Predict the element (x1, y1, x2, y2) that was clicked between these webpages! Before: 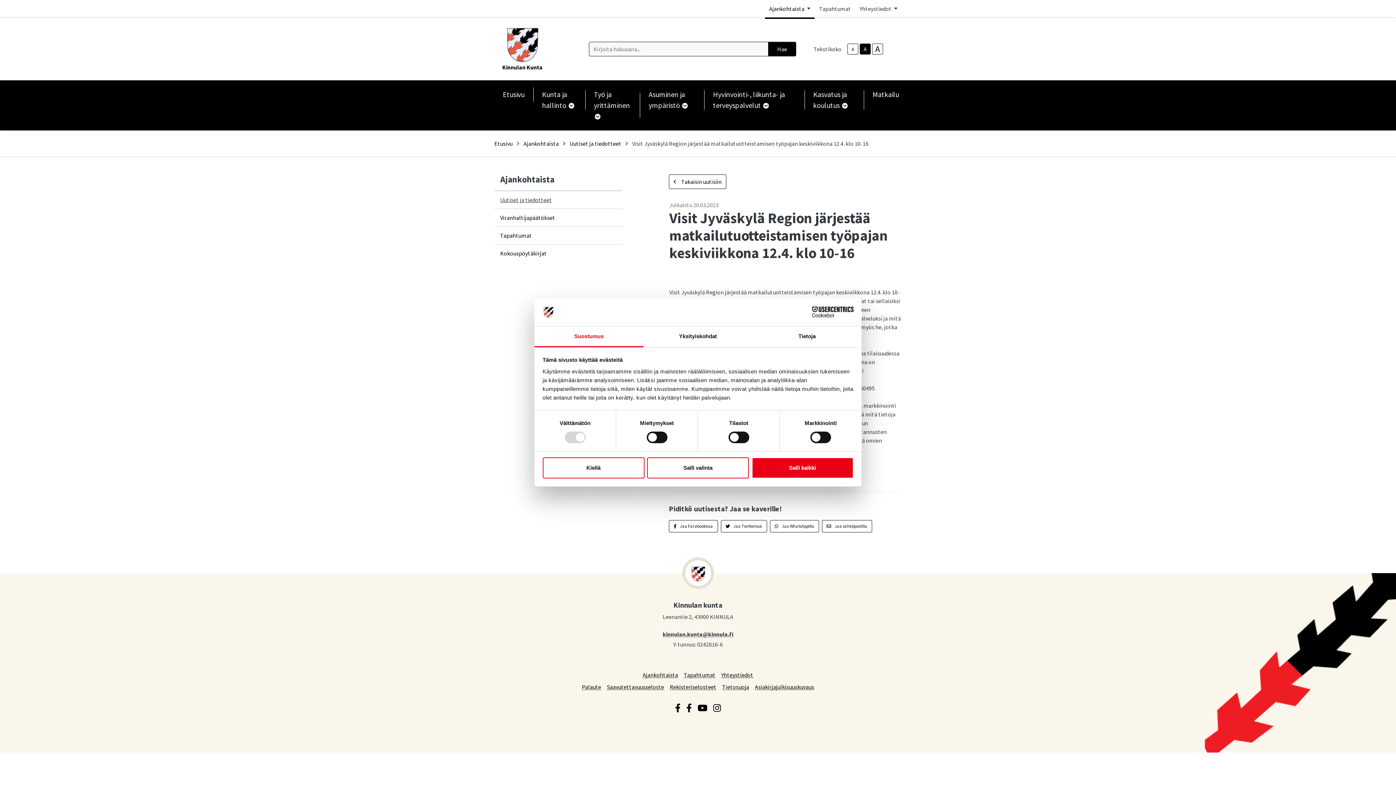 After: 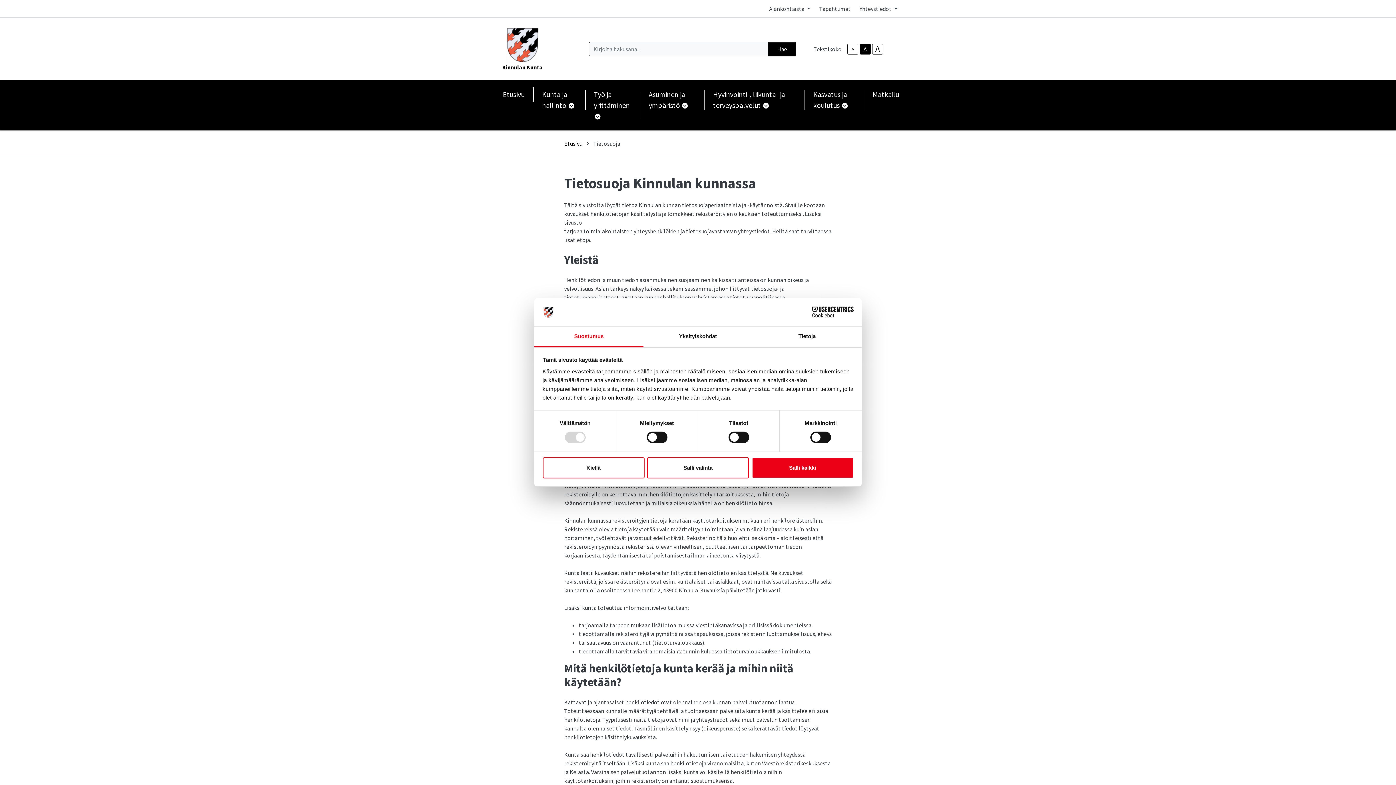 Action: bbox: (722, 682, 749, 690) label: Tietosuoja